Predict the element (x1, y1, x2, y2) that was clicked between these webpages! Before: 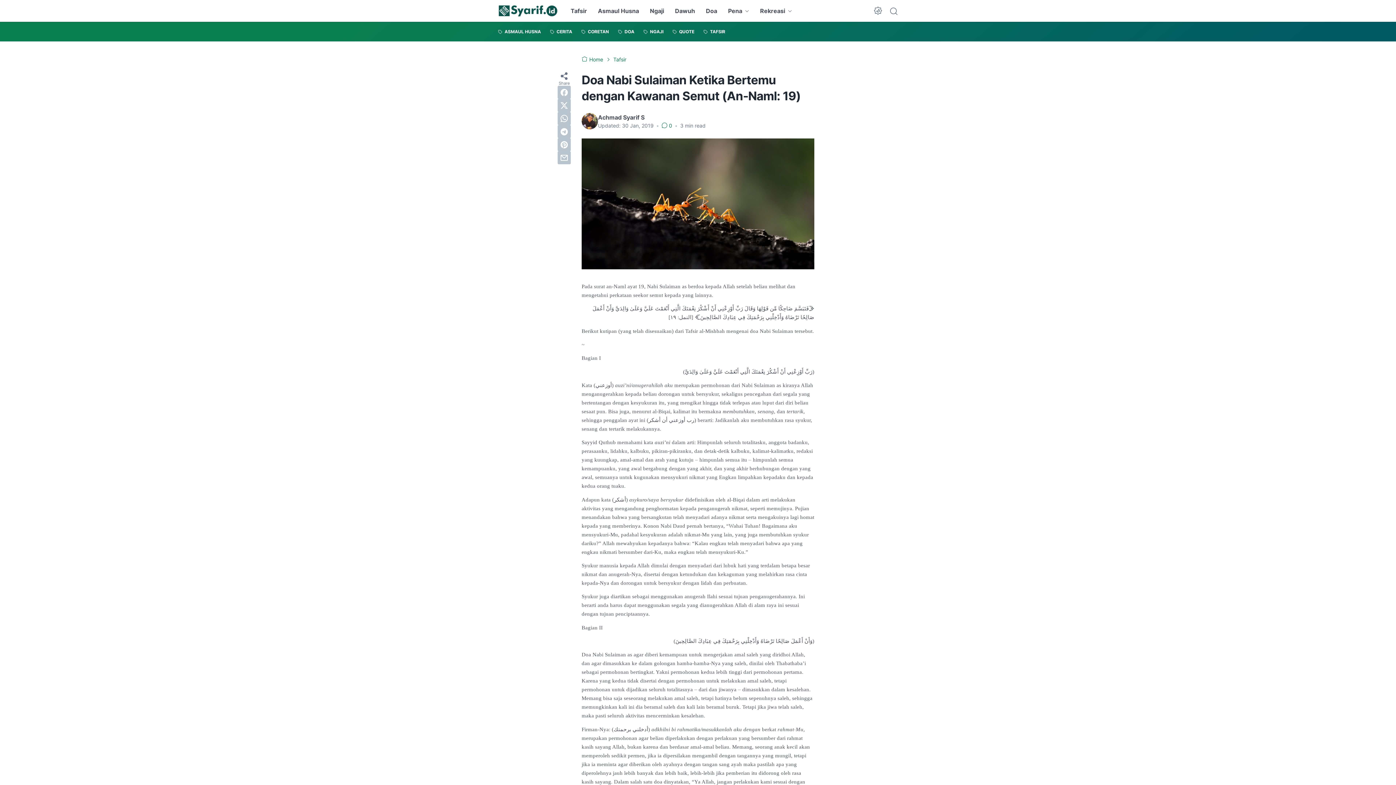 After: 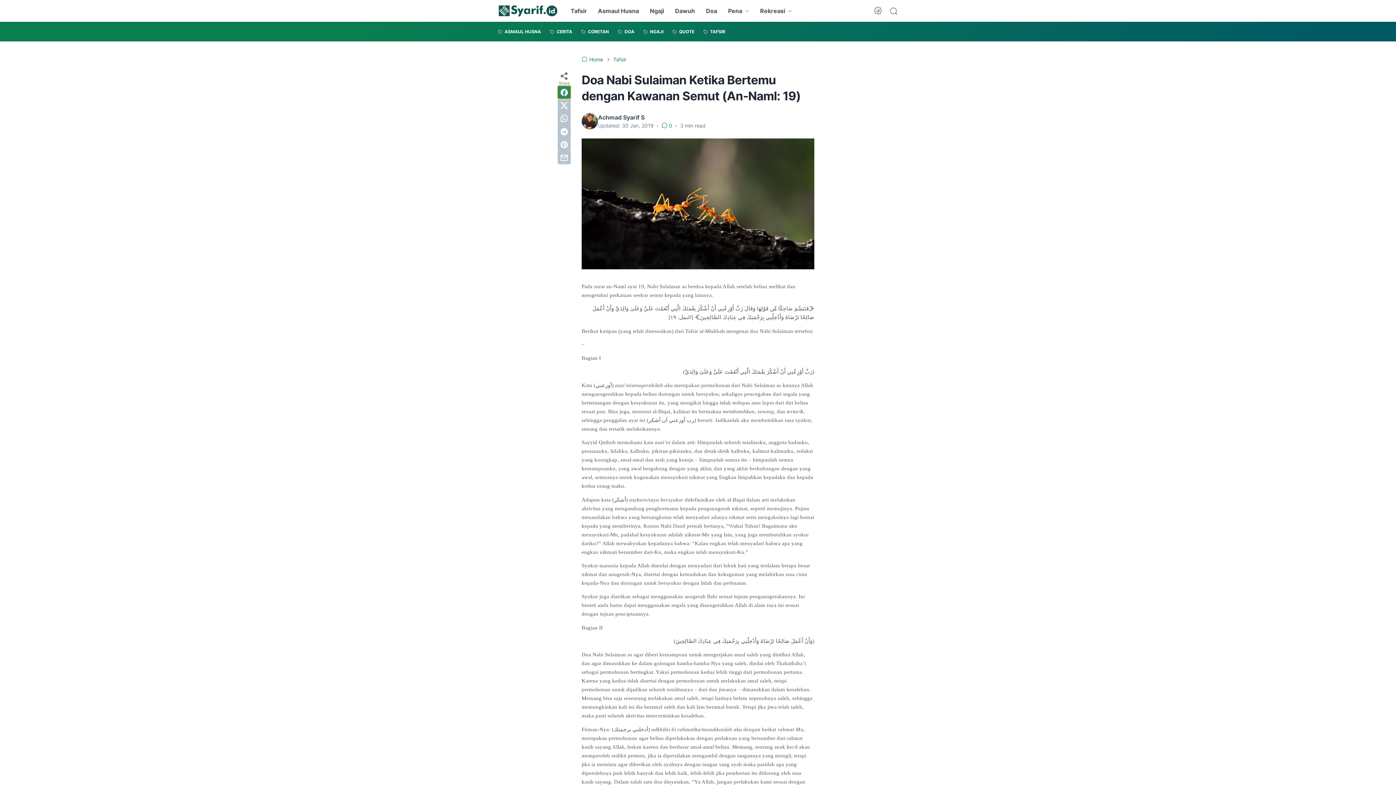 Action: bbox: (557, 85, 570, 98) label: facebook